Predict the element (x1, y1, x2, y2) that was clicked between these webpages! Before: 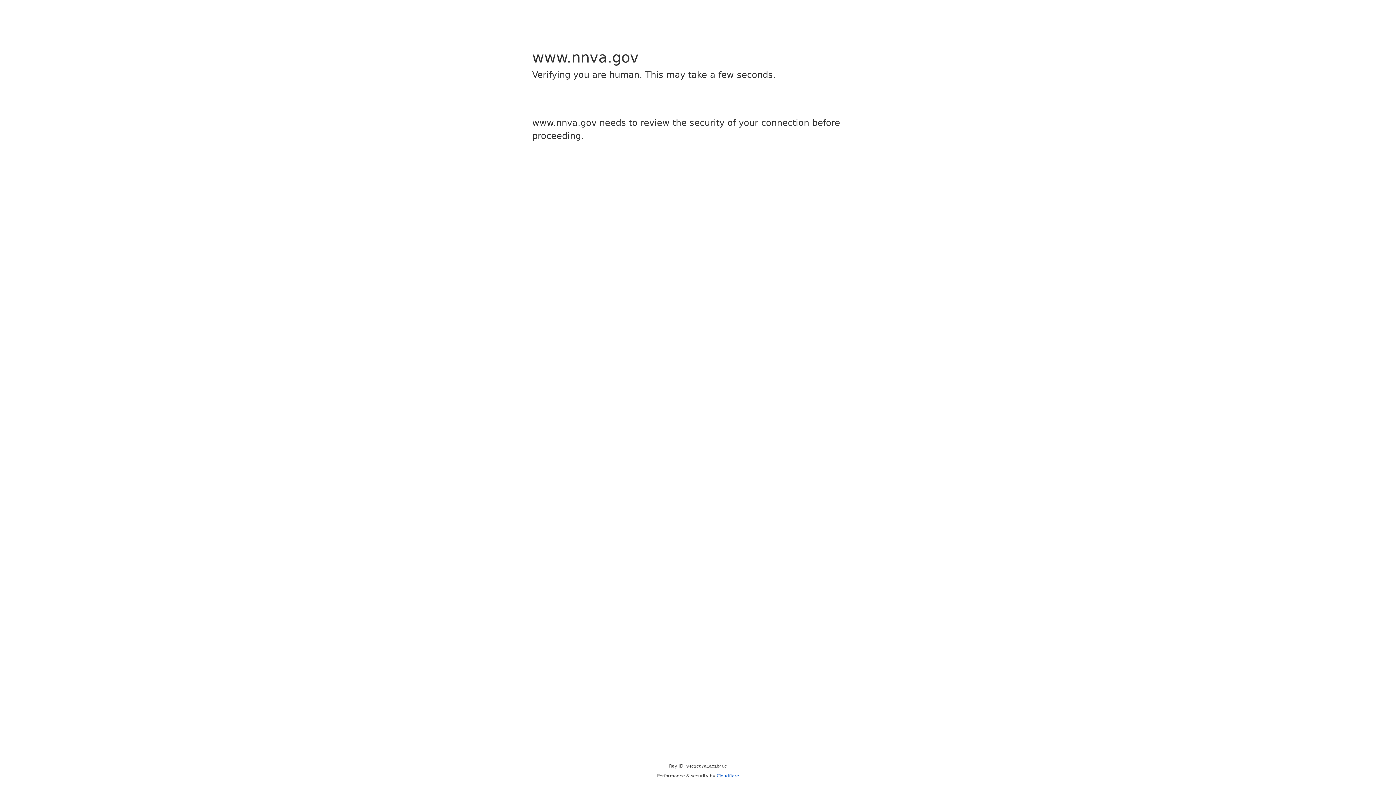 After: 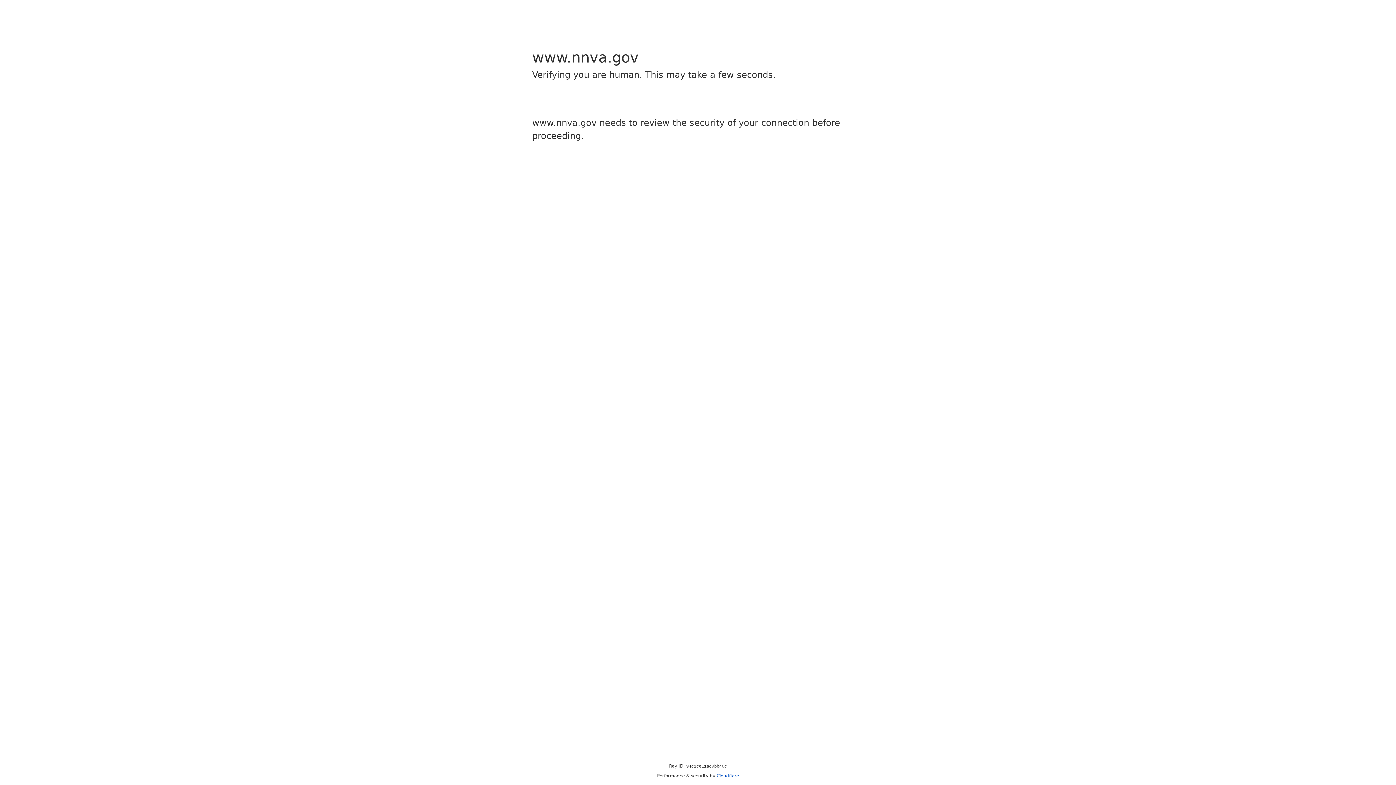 Action: label: Cloudflare bbox: (716, 773, 739, 778)